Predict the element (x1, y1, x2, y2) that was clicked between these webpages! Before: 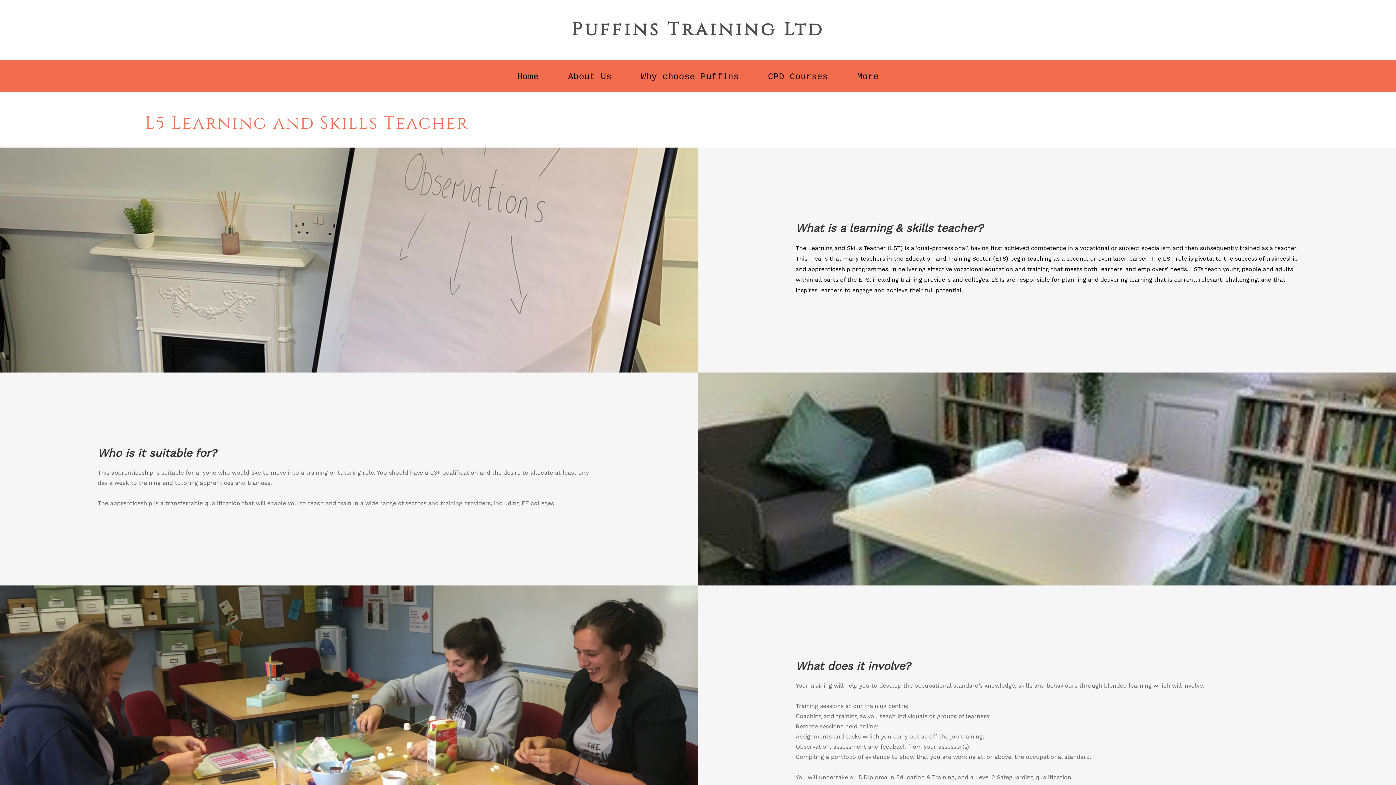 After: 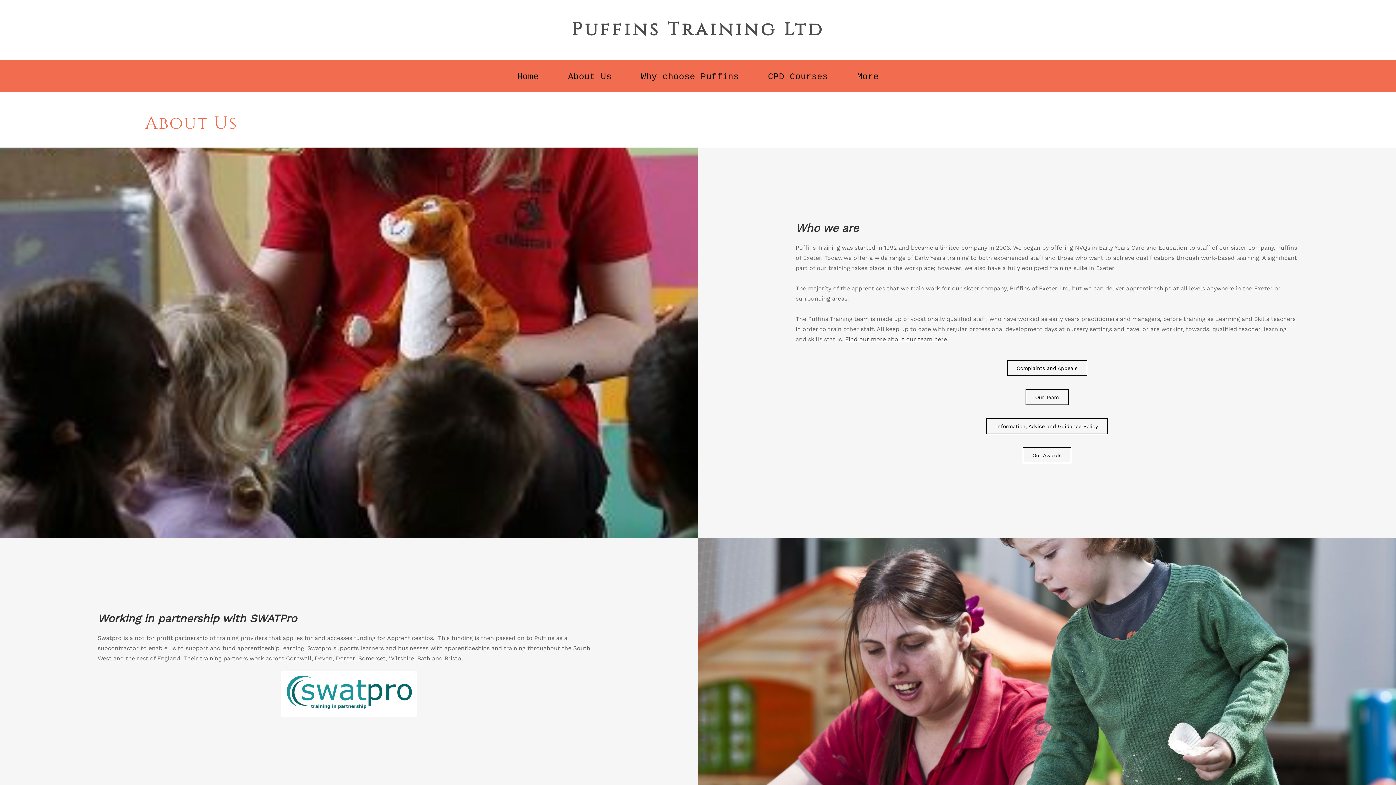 Action: label: About Us bbox: (553, 59, 626, 92)